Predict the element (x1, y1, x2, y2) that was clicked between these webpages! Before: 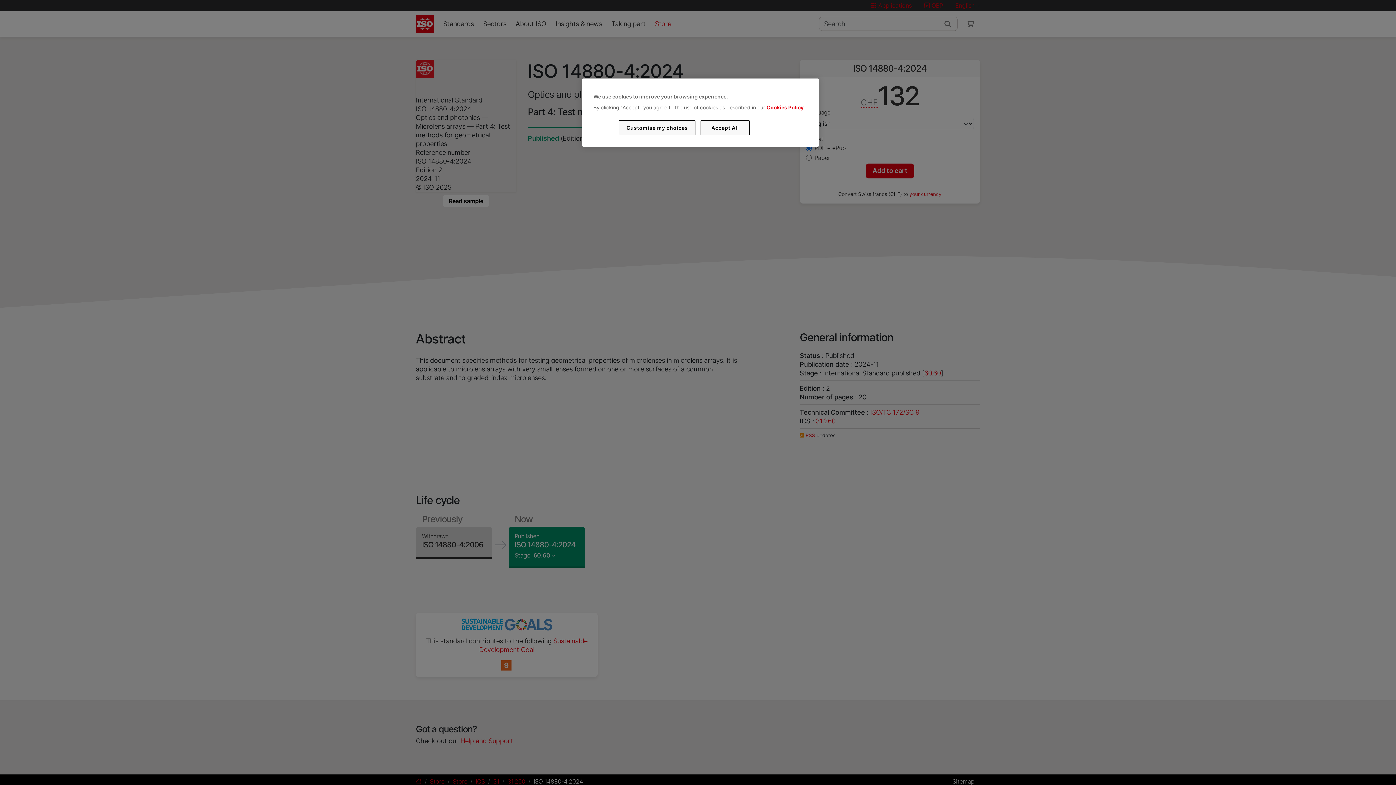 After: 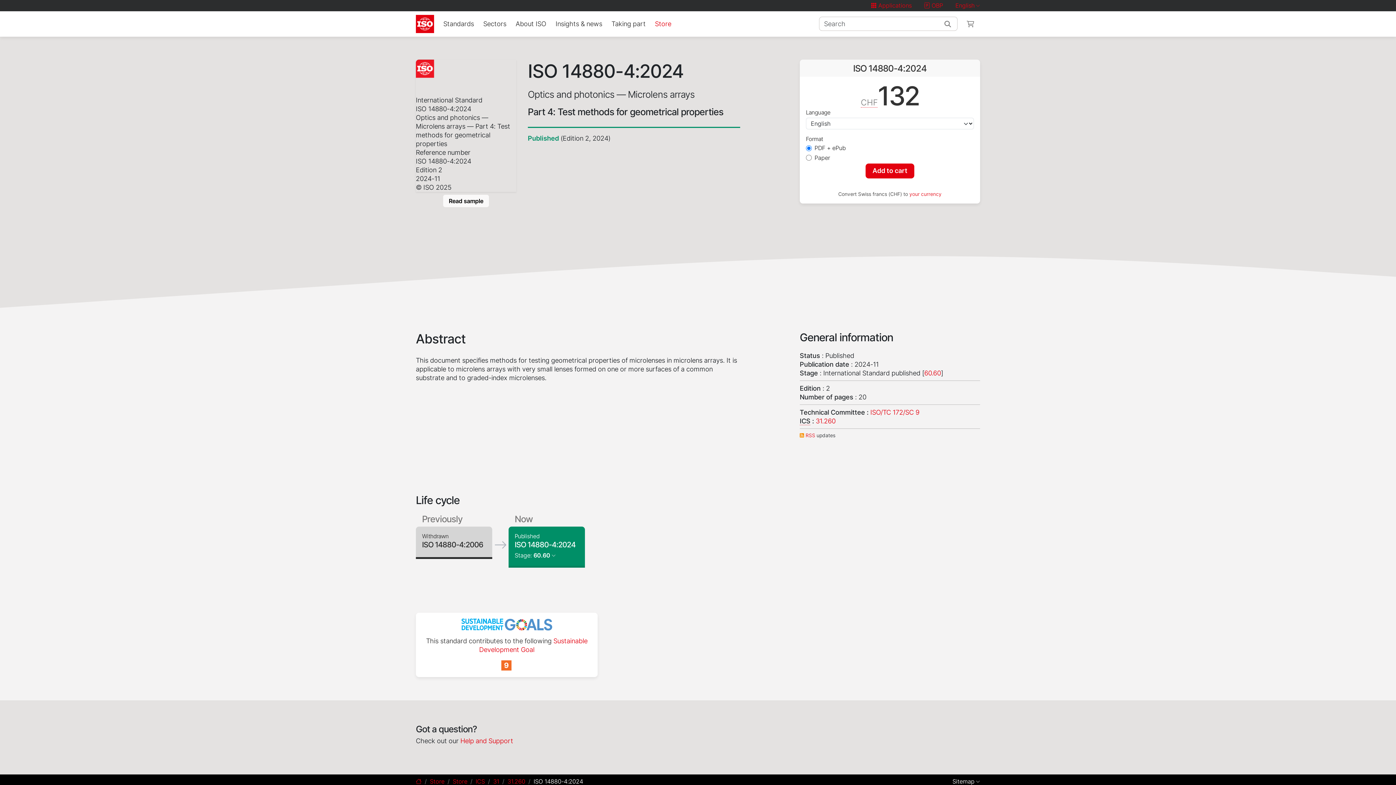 Action: bbox: (700, 120, 749, 135) label: Accept All